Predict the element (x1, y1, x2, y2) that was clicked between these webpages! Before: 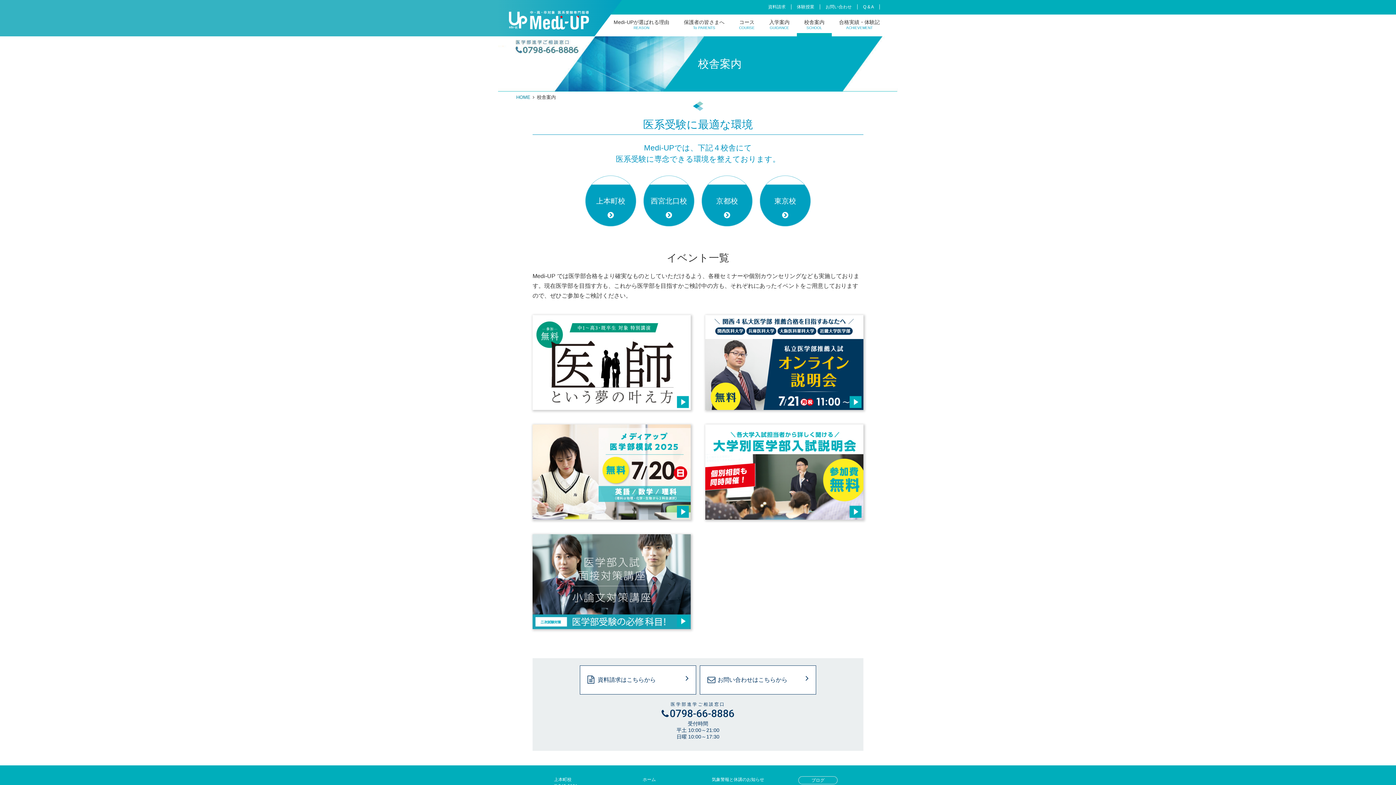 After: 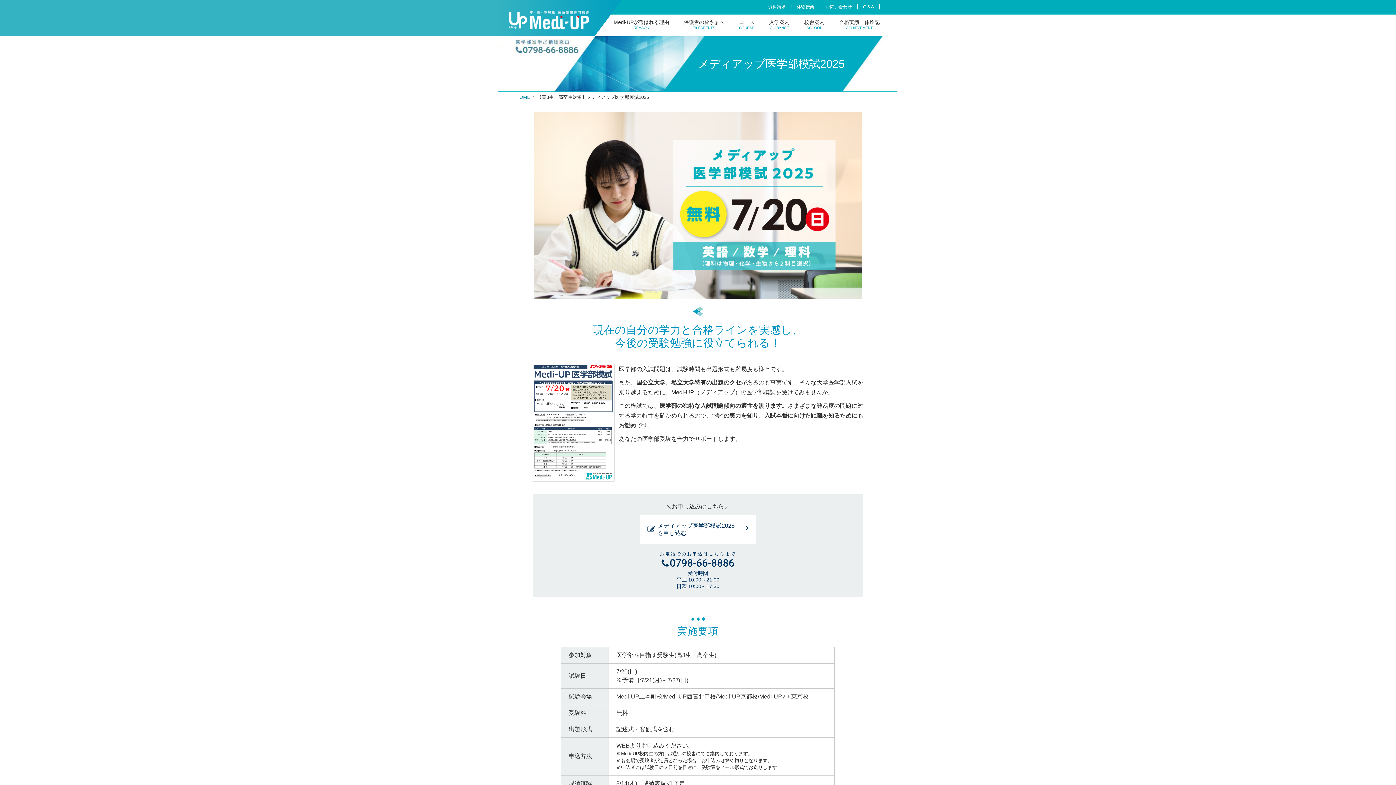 Action: bbox: (532, 424, 690, 519)